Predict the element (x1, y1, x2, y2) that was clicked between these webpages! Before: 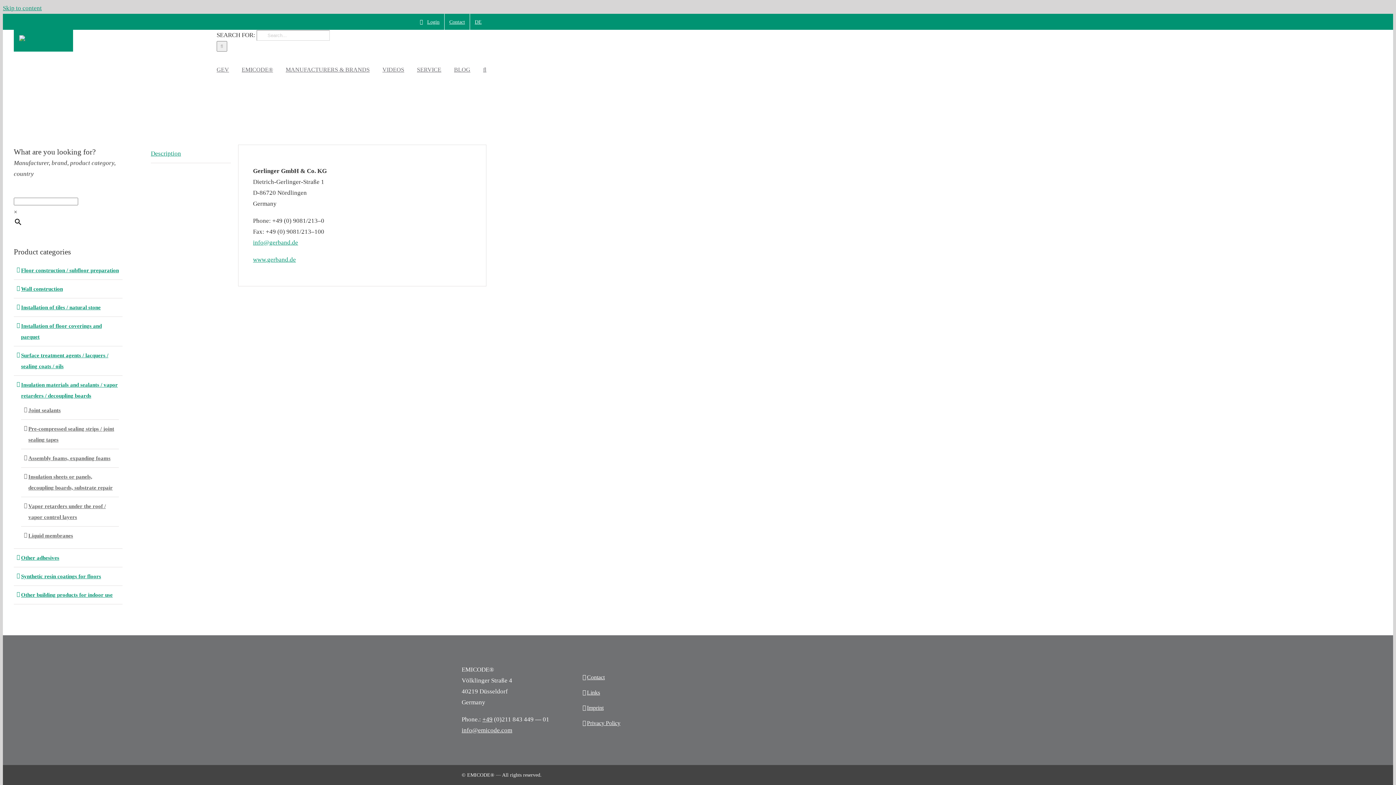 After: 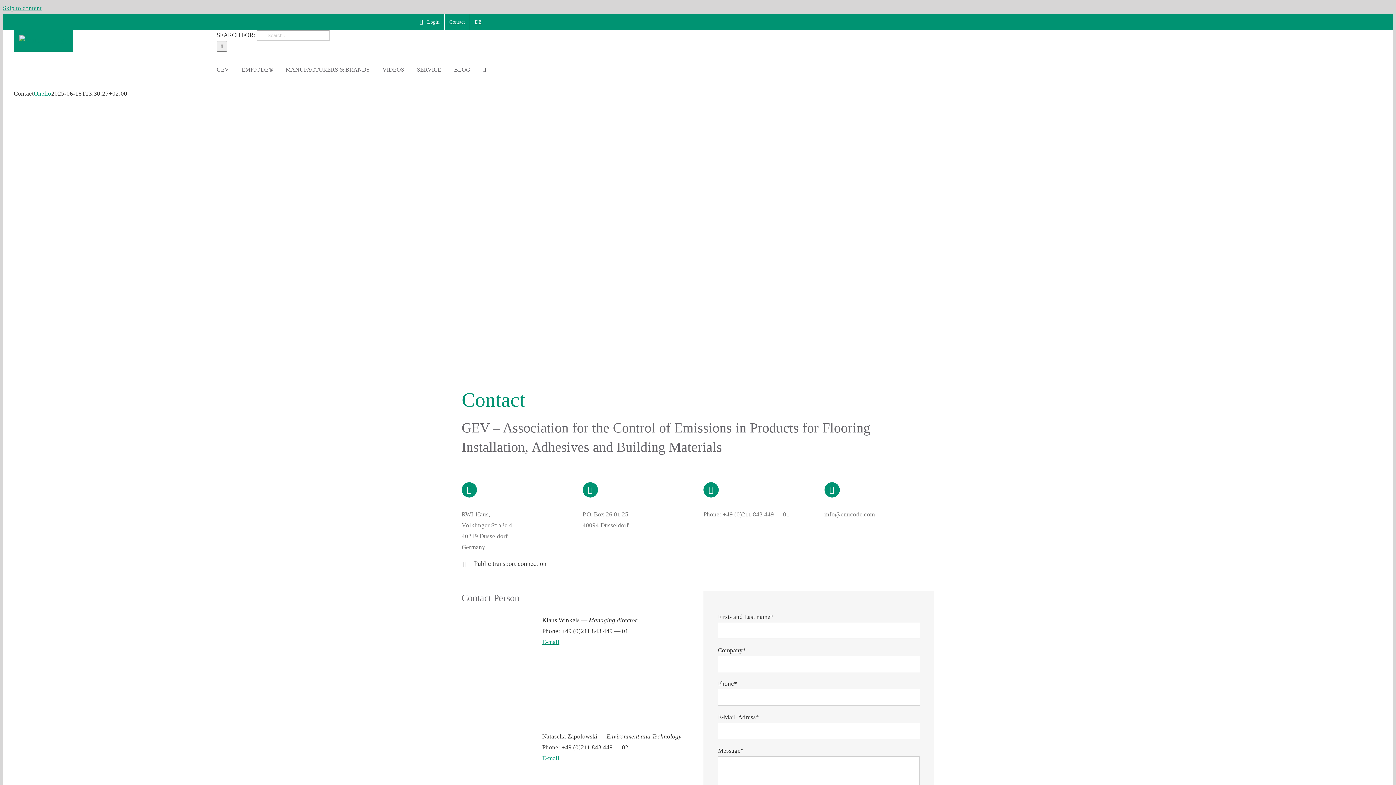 Action: bbox: (444, 13, 469, 29) label: Contact